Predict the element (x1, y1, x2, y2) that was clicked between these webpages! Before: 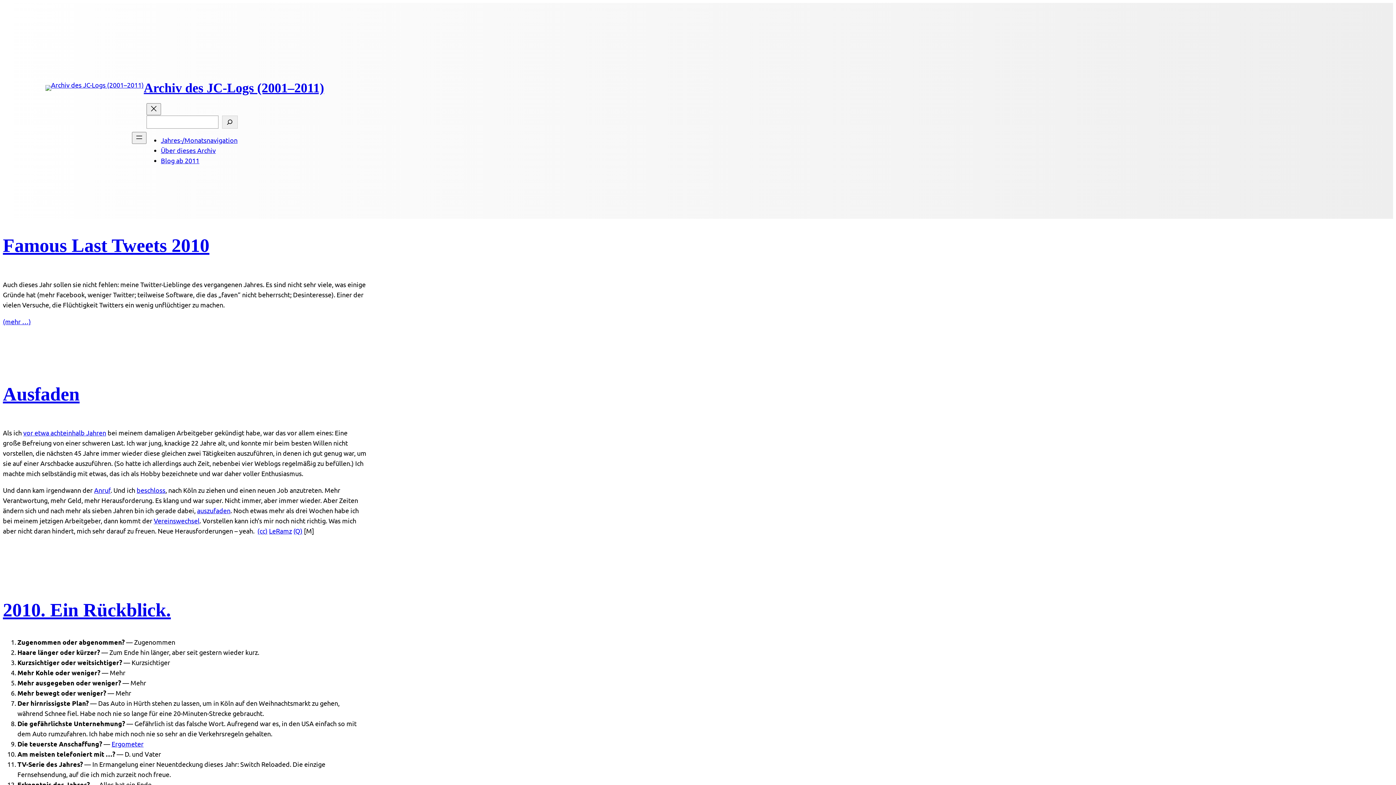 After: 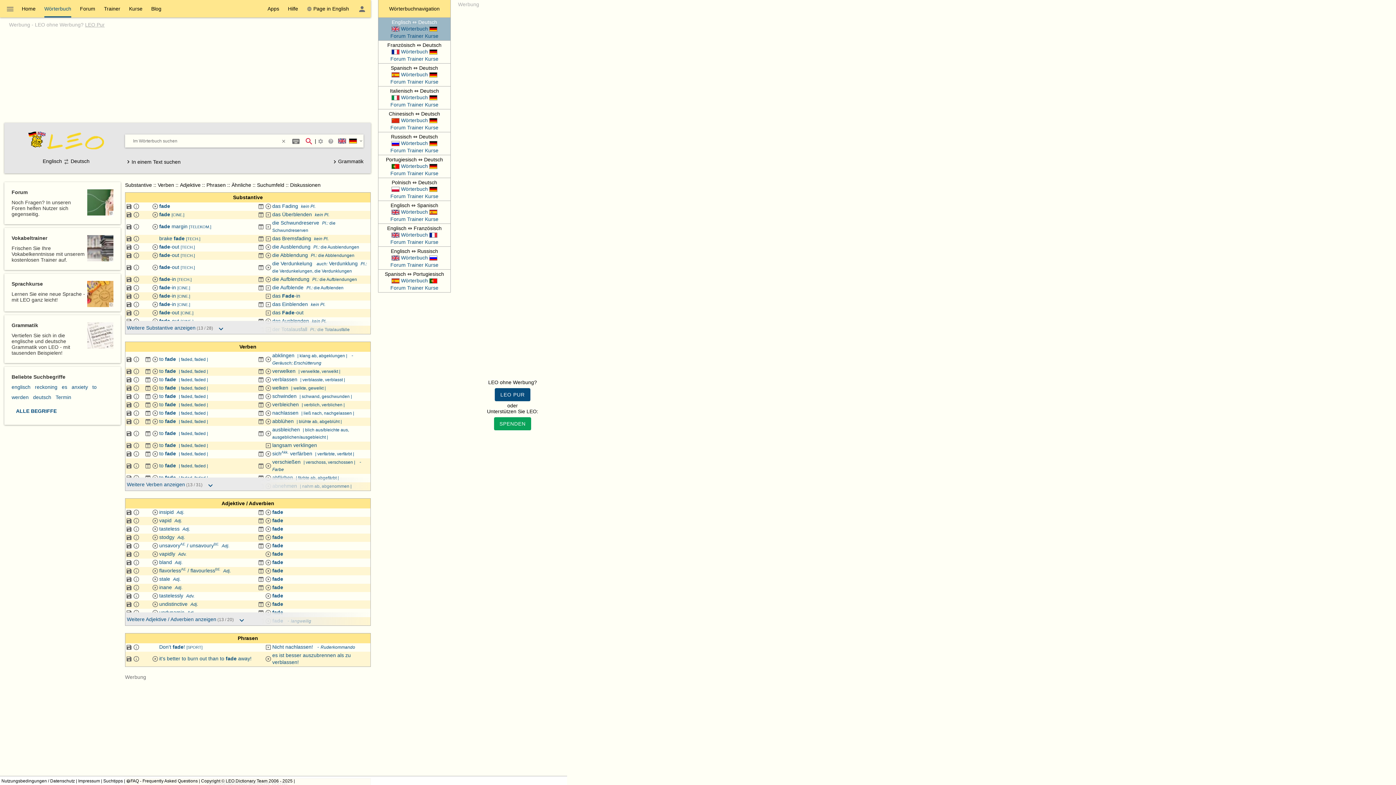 Action: label: auszufaden bbox: (197, 506, 230, 514)